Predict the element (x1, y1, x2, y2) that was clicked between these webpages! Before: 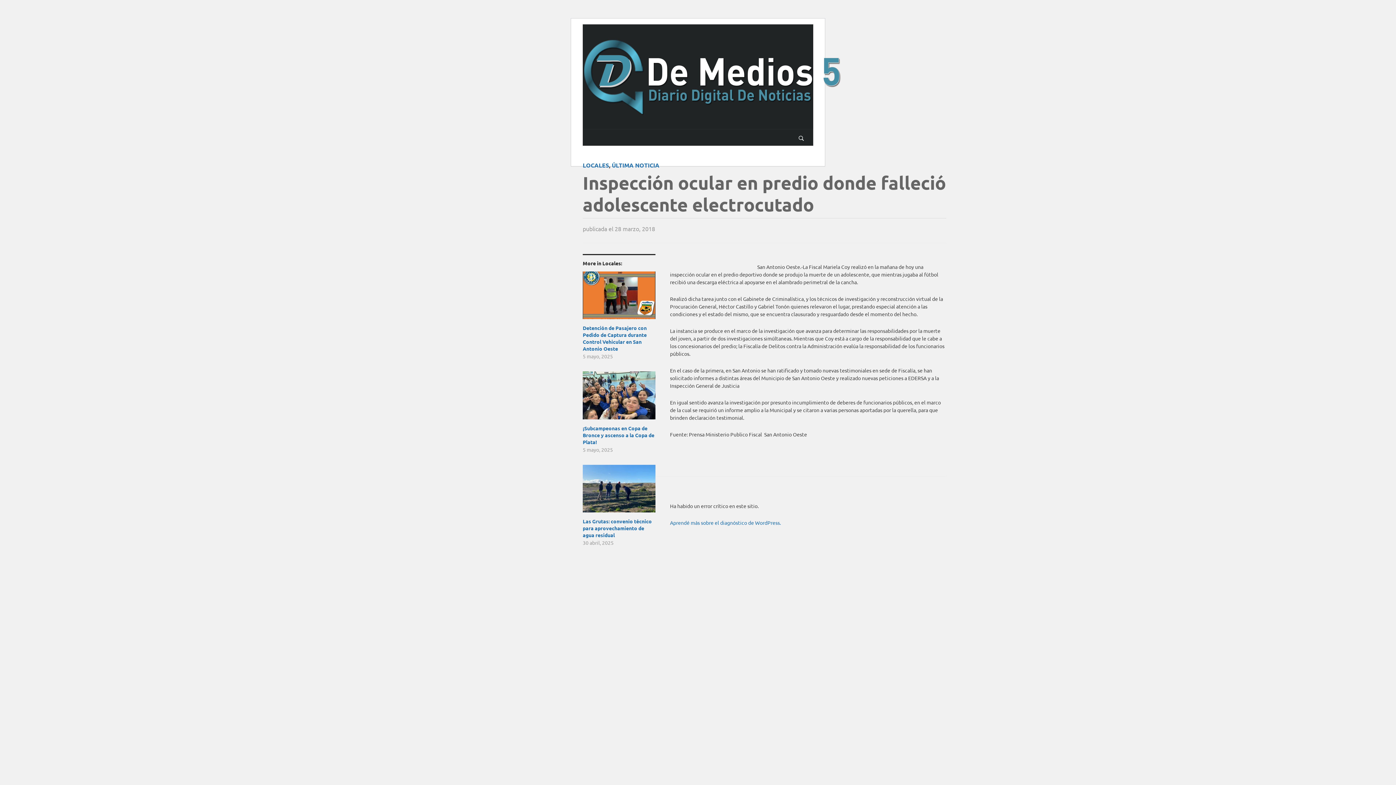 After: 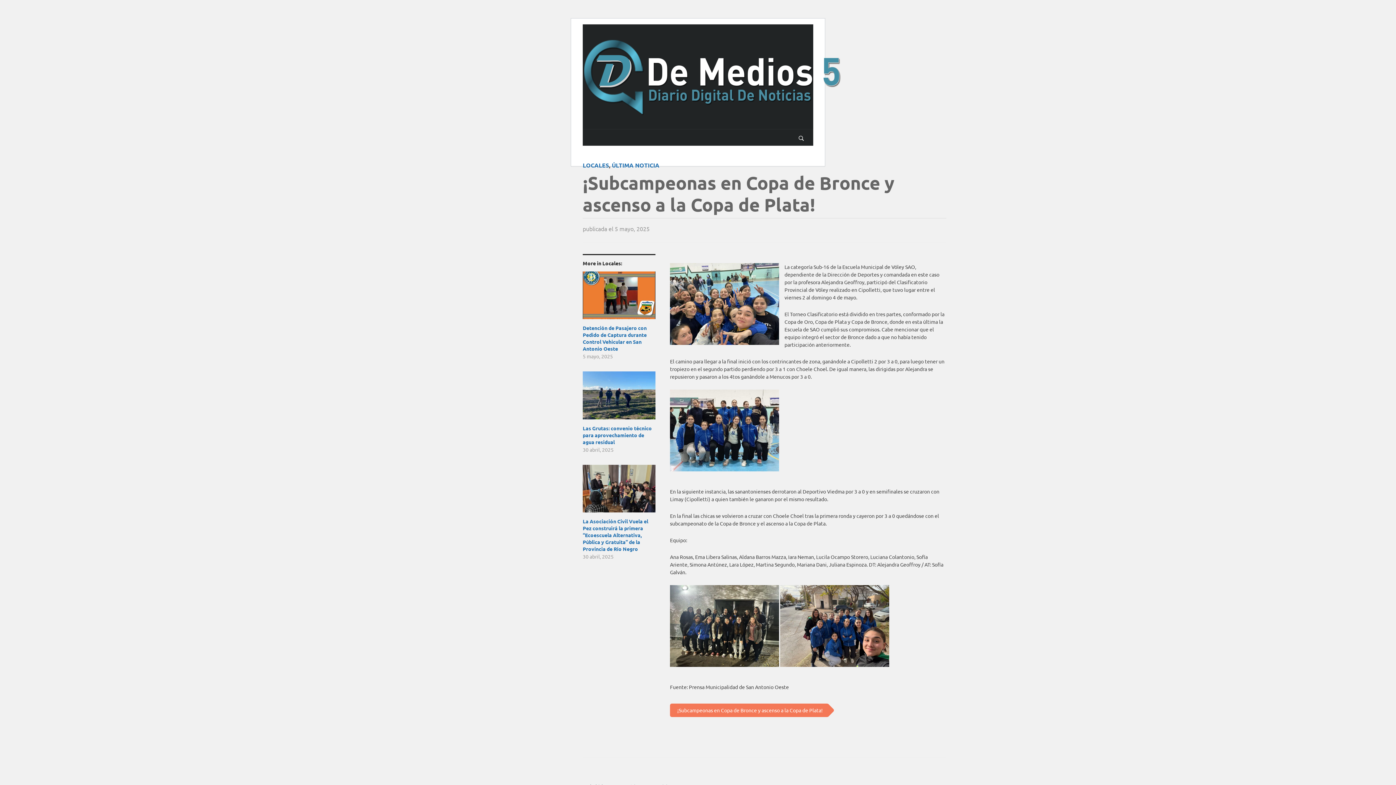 Action: bbox: (582, 371, 655, 425)